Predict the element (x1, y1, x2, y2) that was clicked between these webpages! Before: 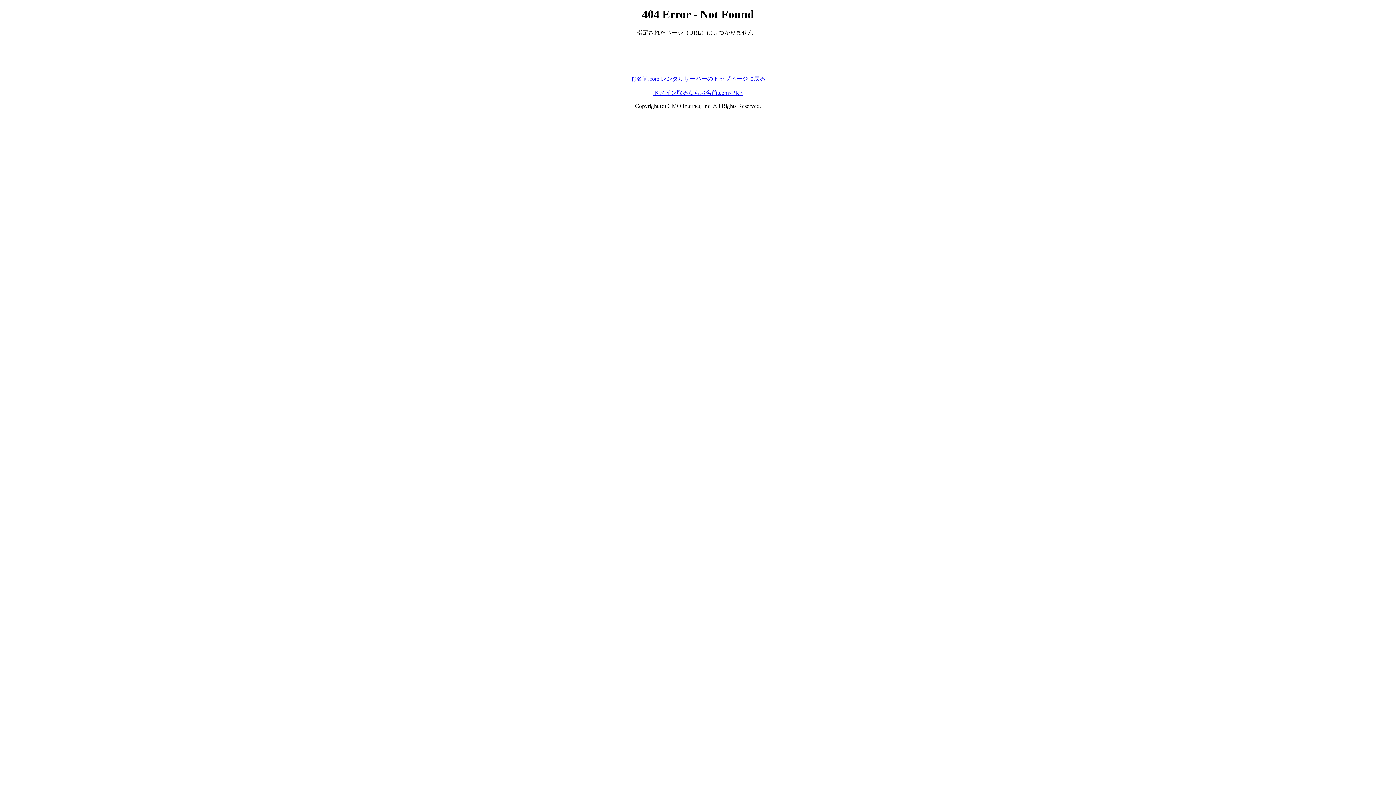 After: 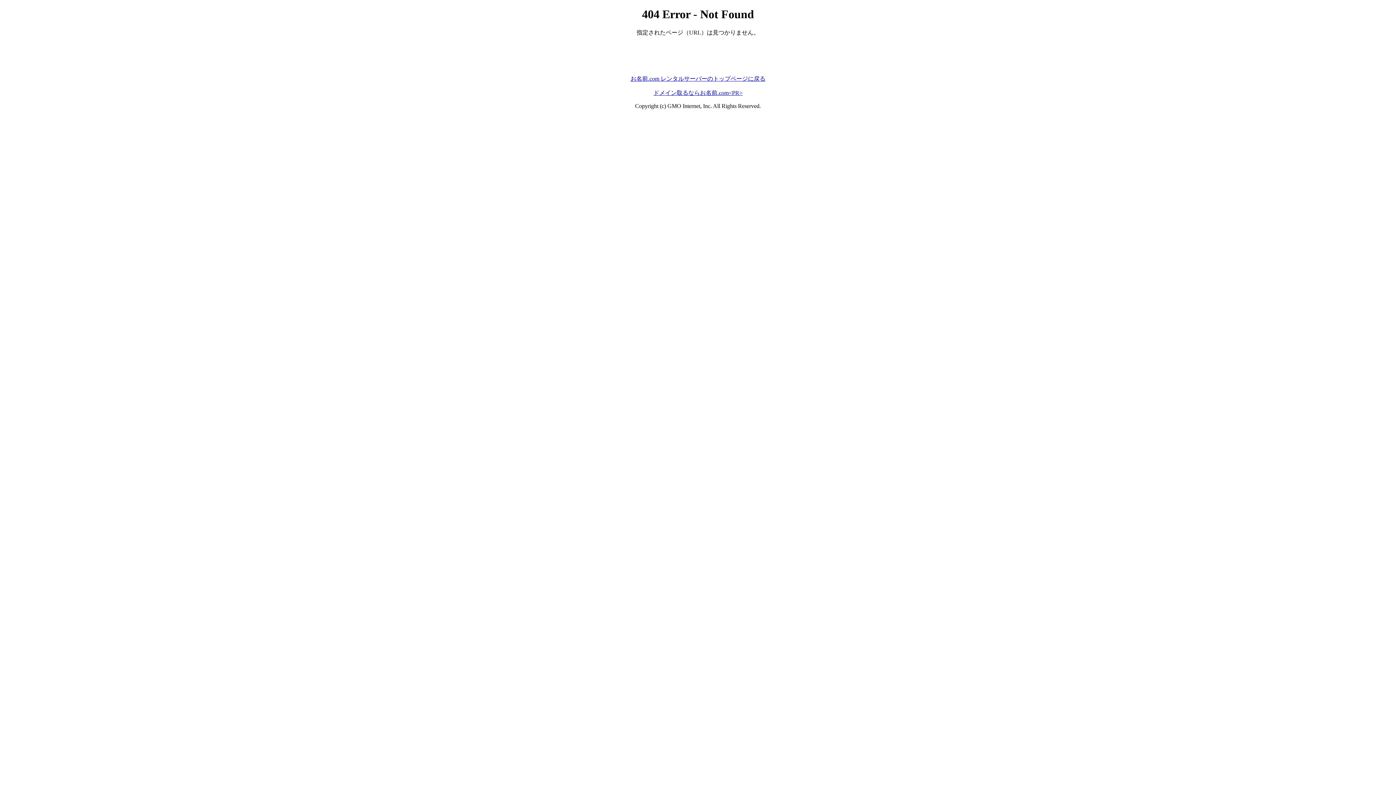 Action: label: ドメイン取るならお名前.com<PR> bbox: (653, 89, 742, 95)